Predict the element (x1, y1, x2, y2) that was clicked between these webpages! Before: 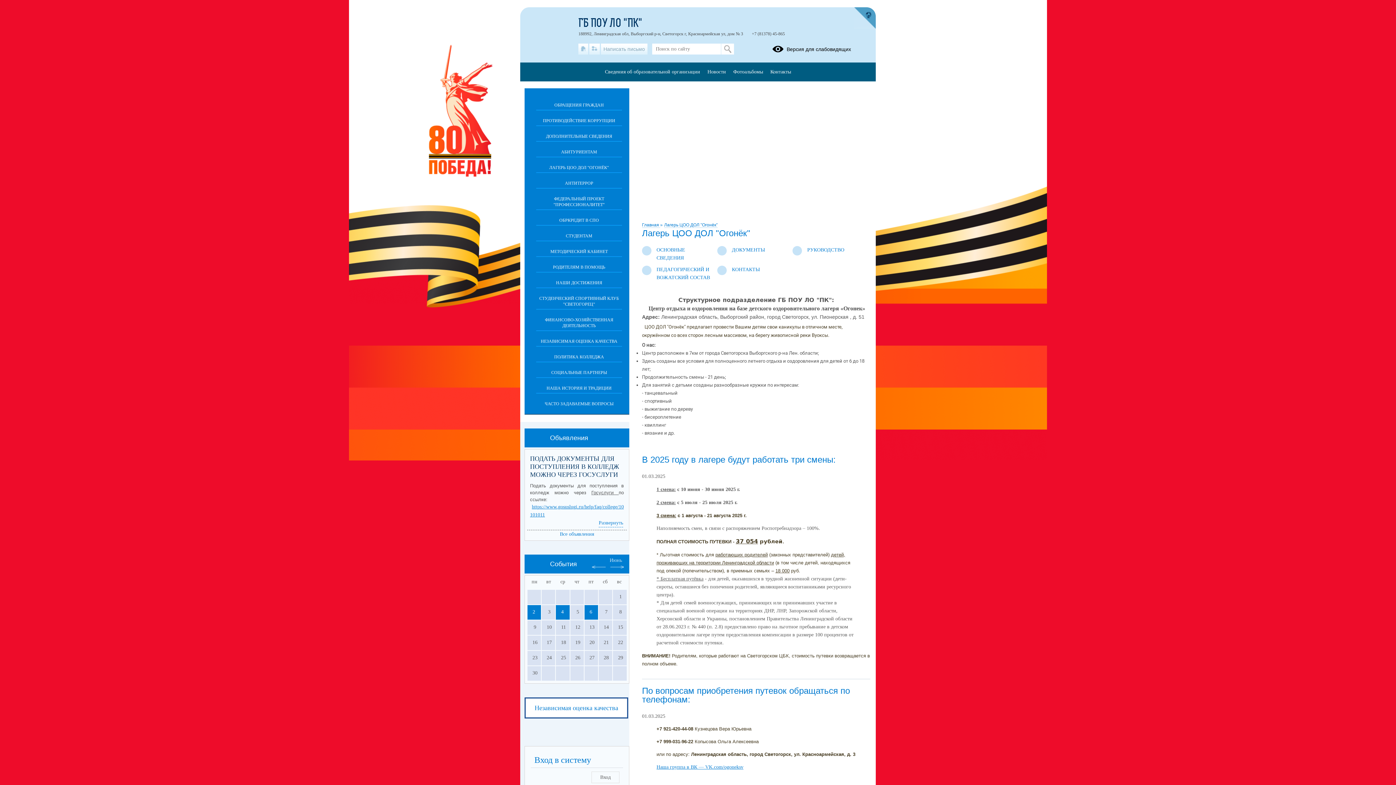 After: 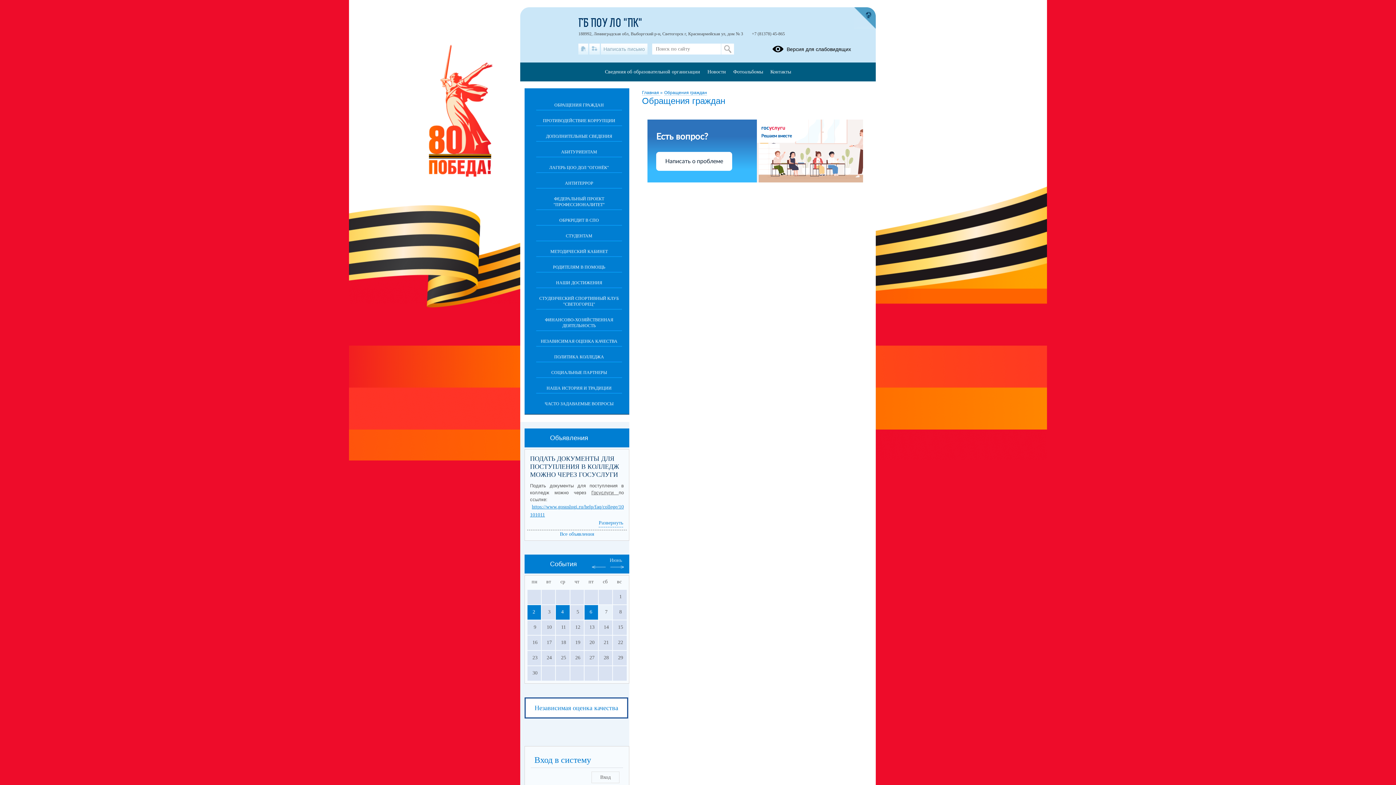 Action: bbox: (536, 94, 622, 110) label: ОБРАЩЕНИЯ ГРАЖДАН